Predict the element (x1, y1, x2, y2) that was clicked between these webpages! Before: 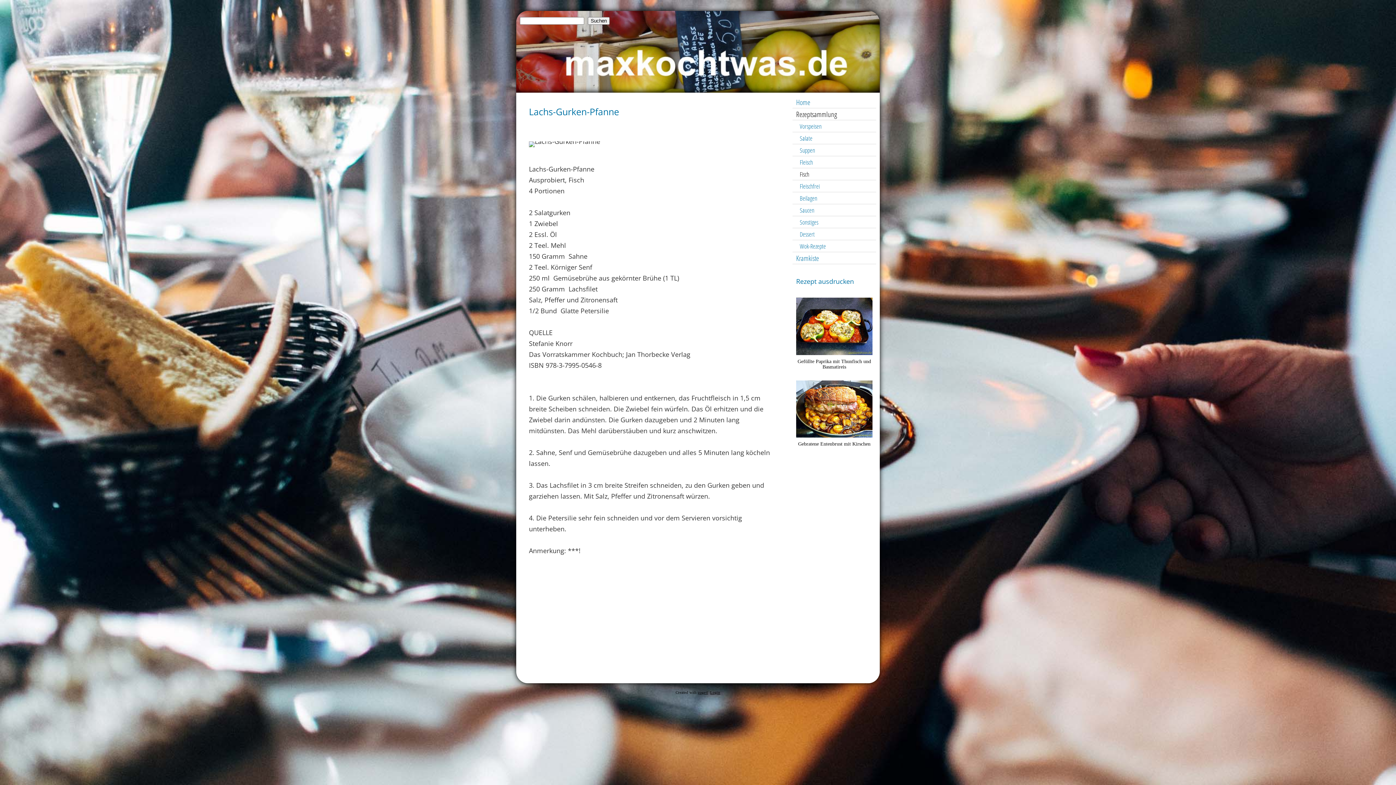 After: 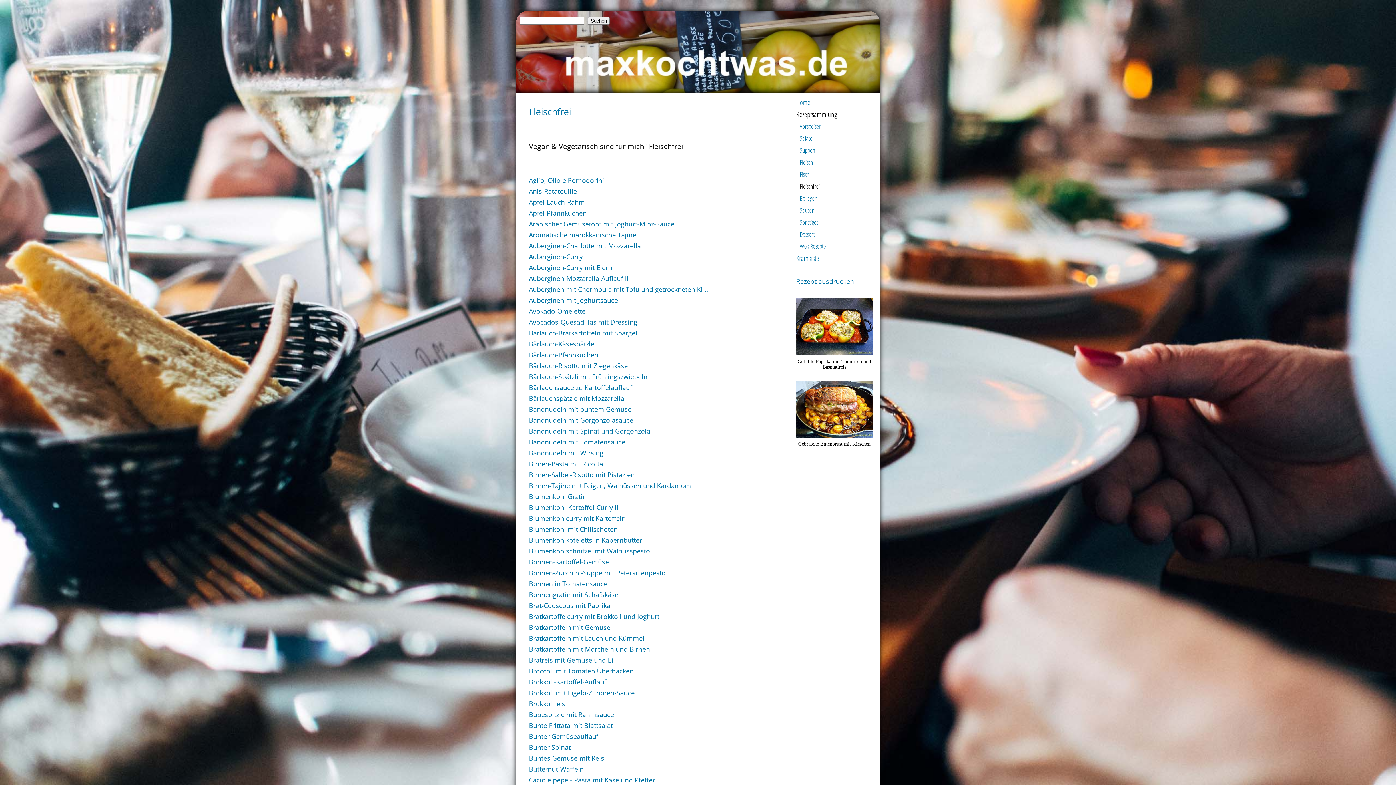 Action: label: Fleischfrei bbox: (792, 181, 876, 192)